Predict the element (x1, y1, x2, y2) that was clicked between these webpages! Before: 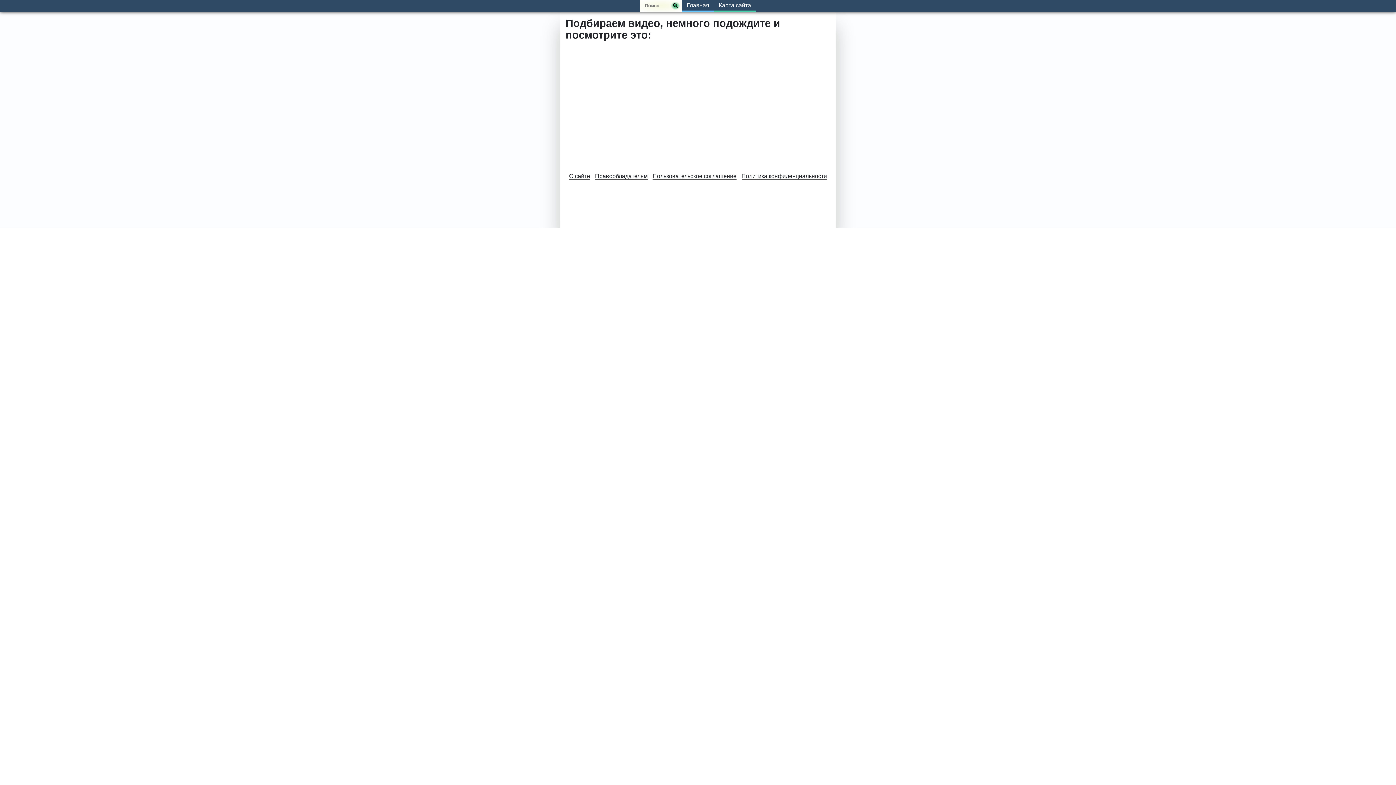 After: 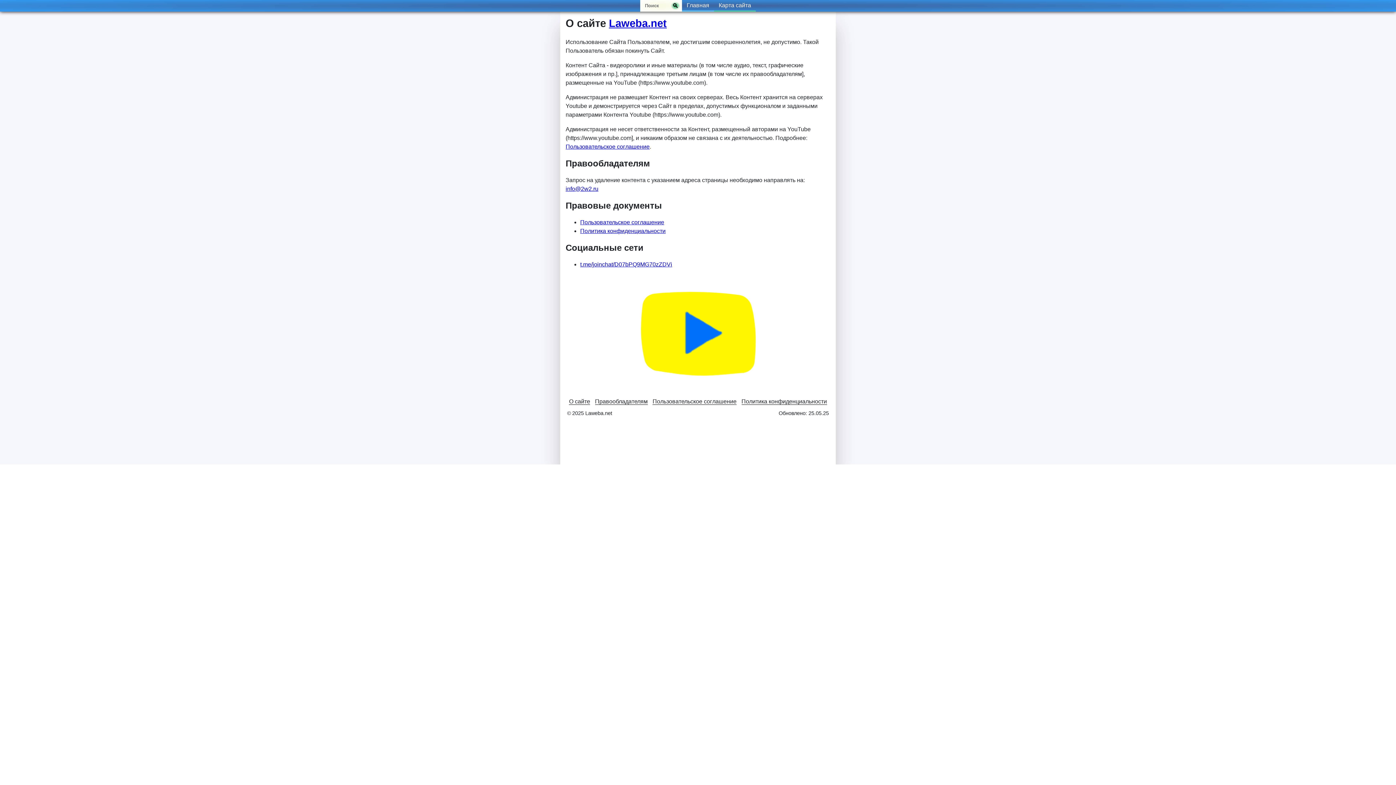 Action: bbox: (569, 173, 590, 179) label: О сайте